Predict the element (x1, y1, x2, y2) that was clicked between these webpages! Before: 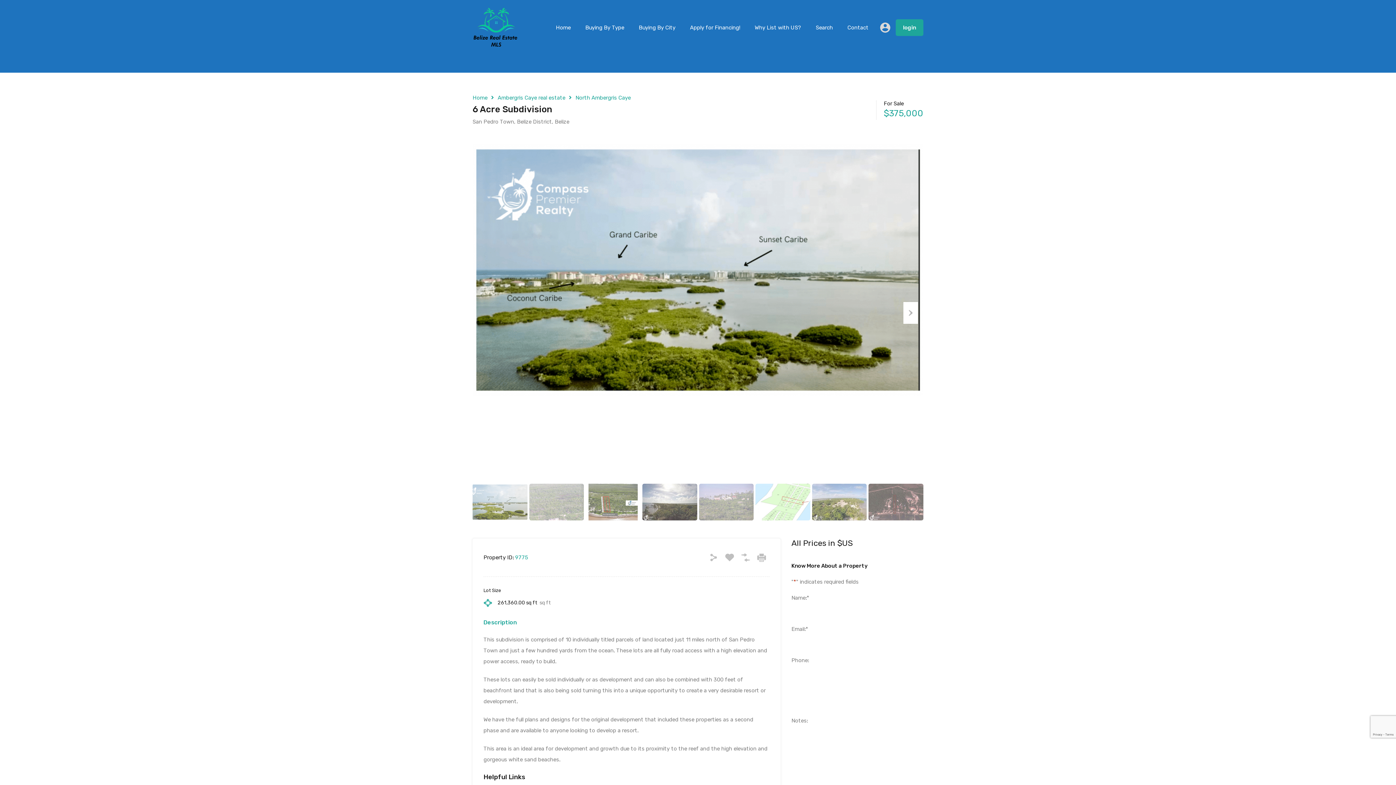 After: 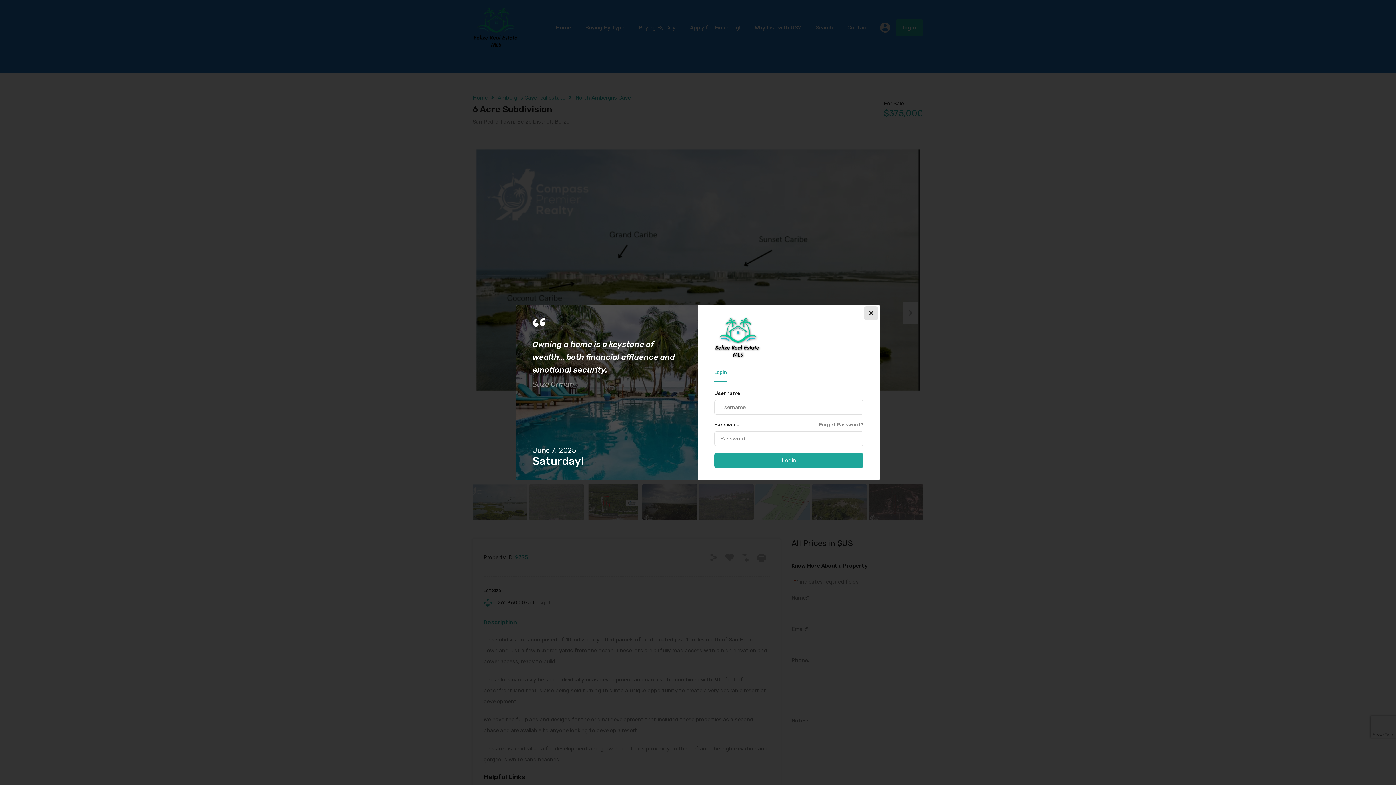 Action: bbox: (896, 19, 923, 36) label: login